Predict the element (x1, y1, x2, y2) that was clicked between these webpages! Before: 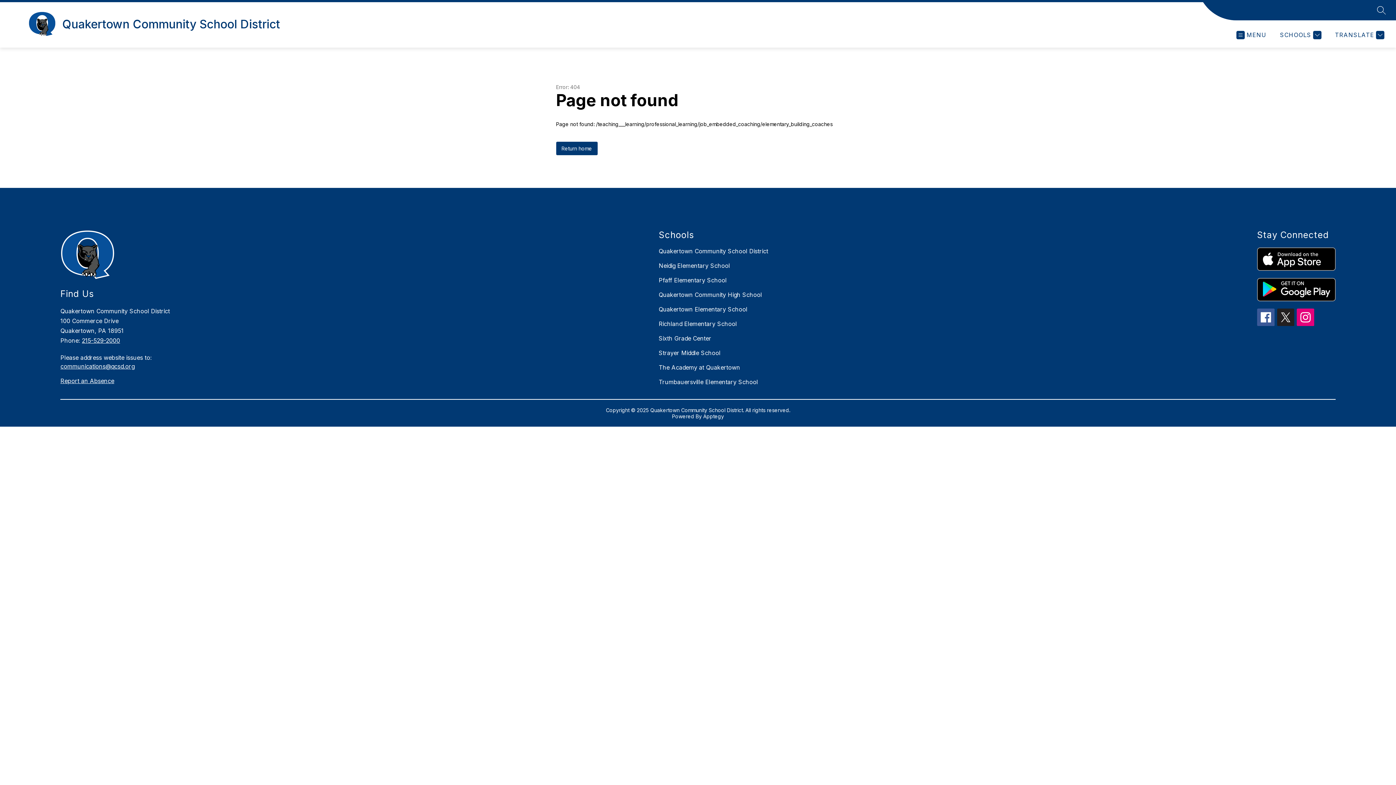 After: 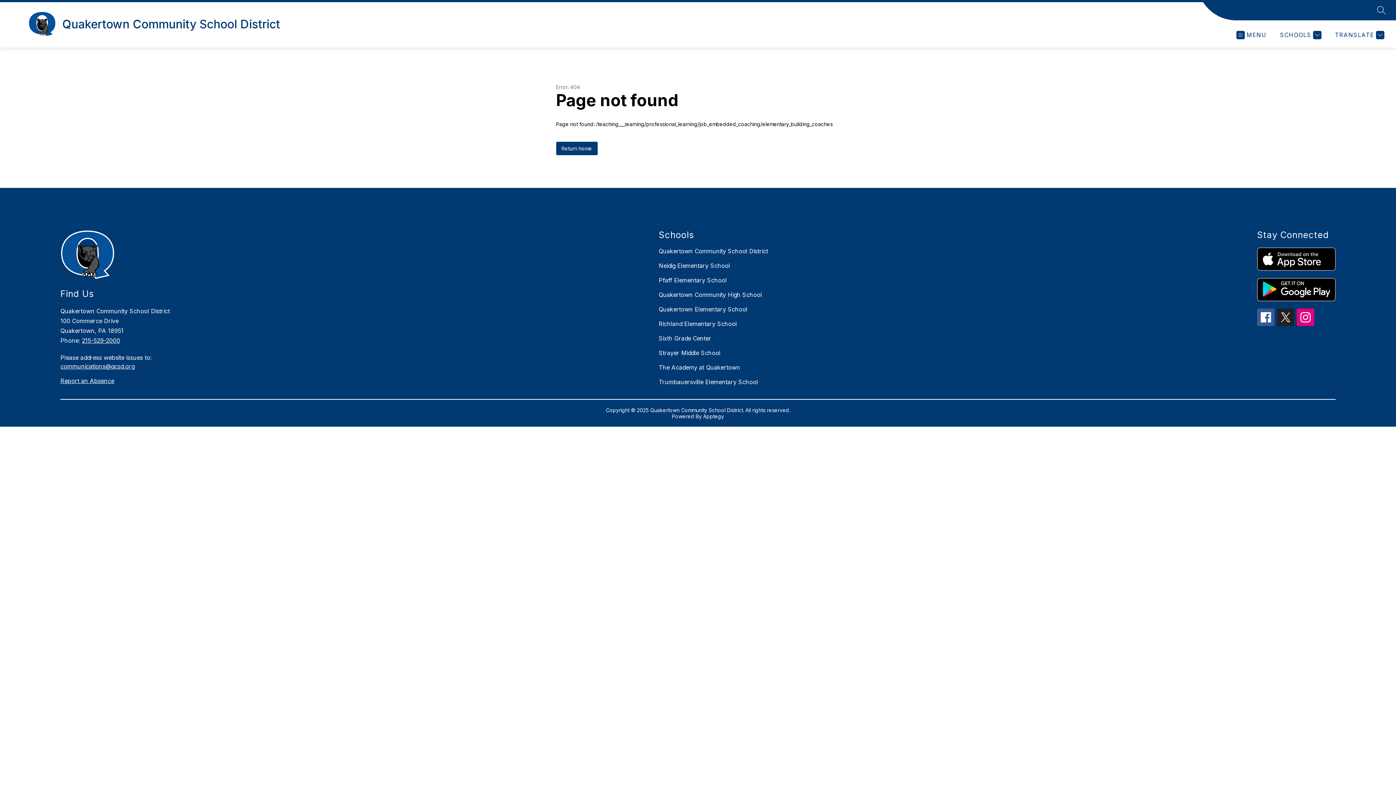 Action: bbox: (1257, 308, 1274, 326)